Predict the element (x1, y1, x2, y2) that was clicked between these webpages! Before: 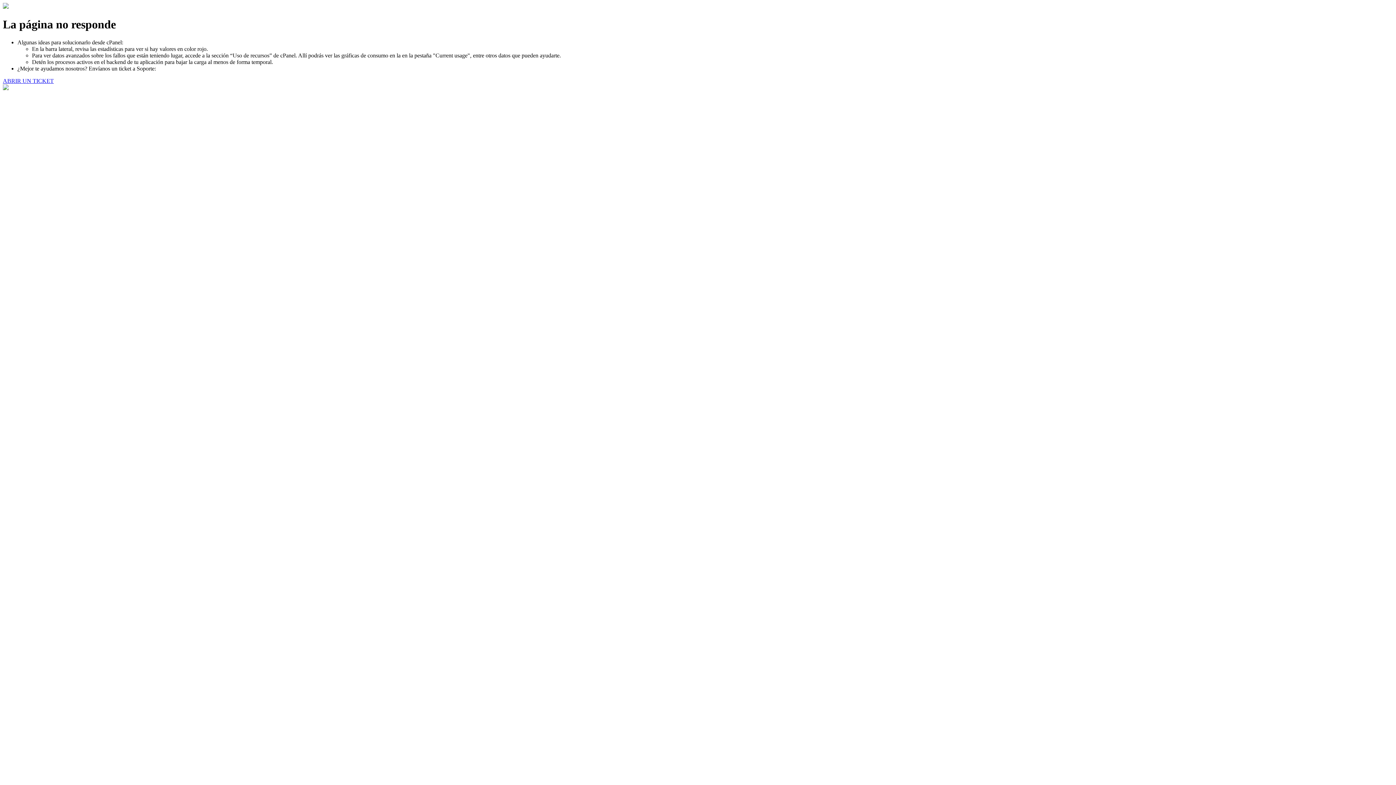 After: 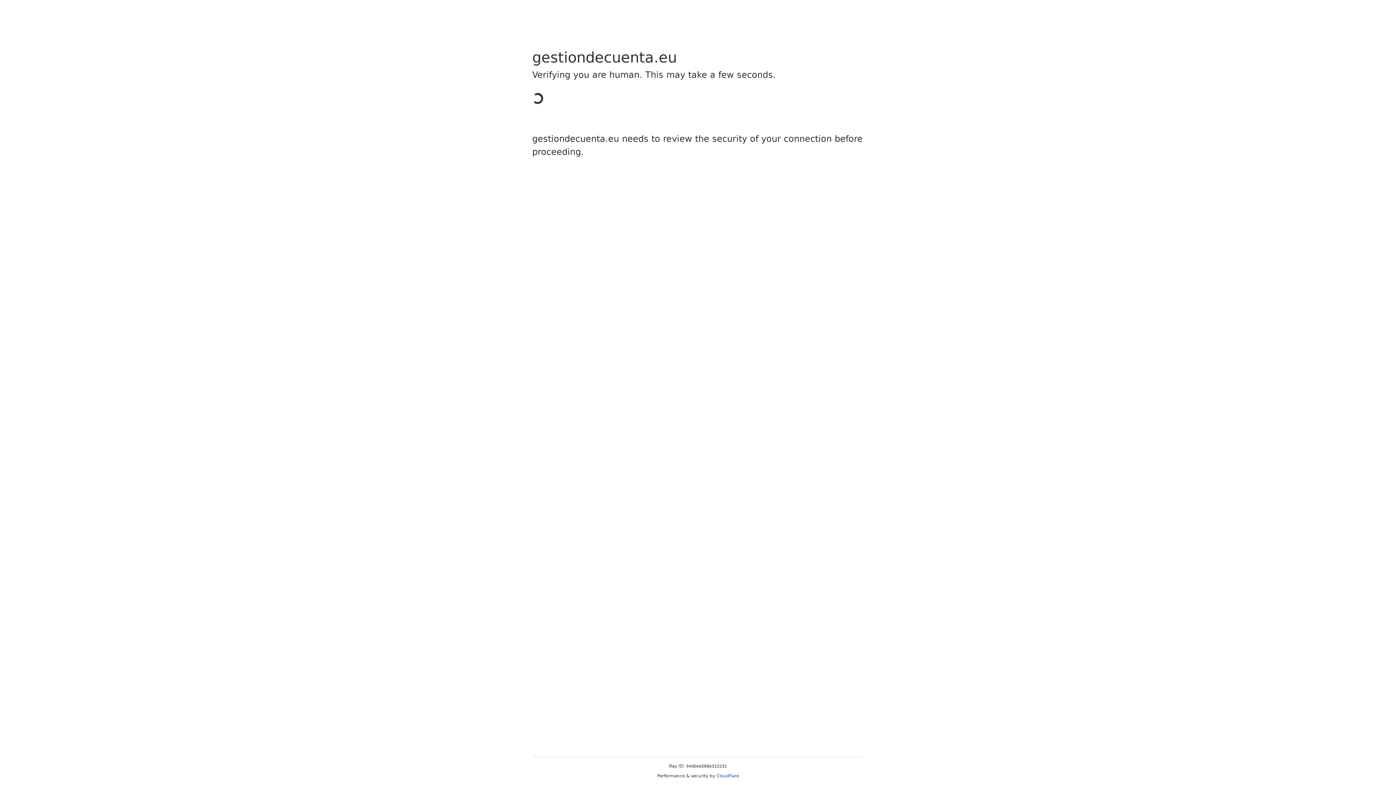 Action: bbox: (2, 77, 53, 83) label: ABRIR UN TICKET